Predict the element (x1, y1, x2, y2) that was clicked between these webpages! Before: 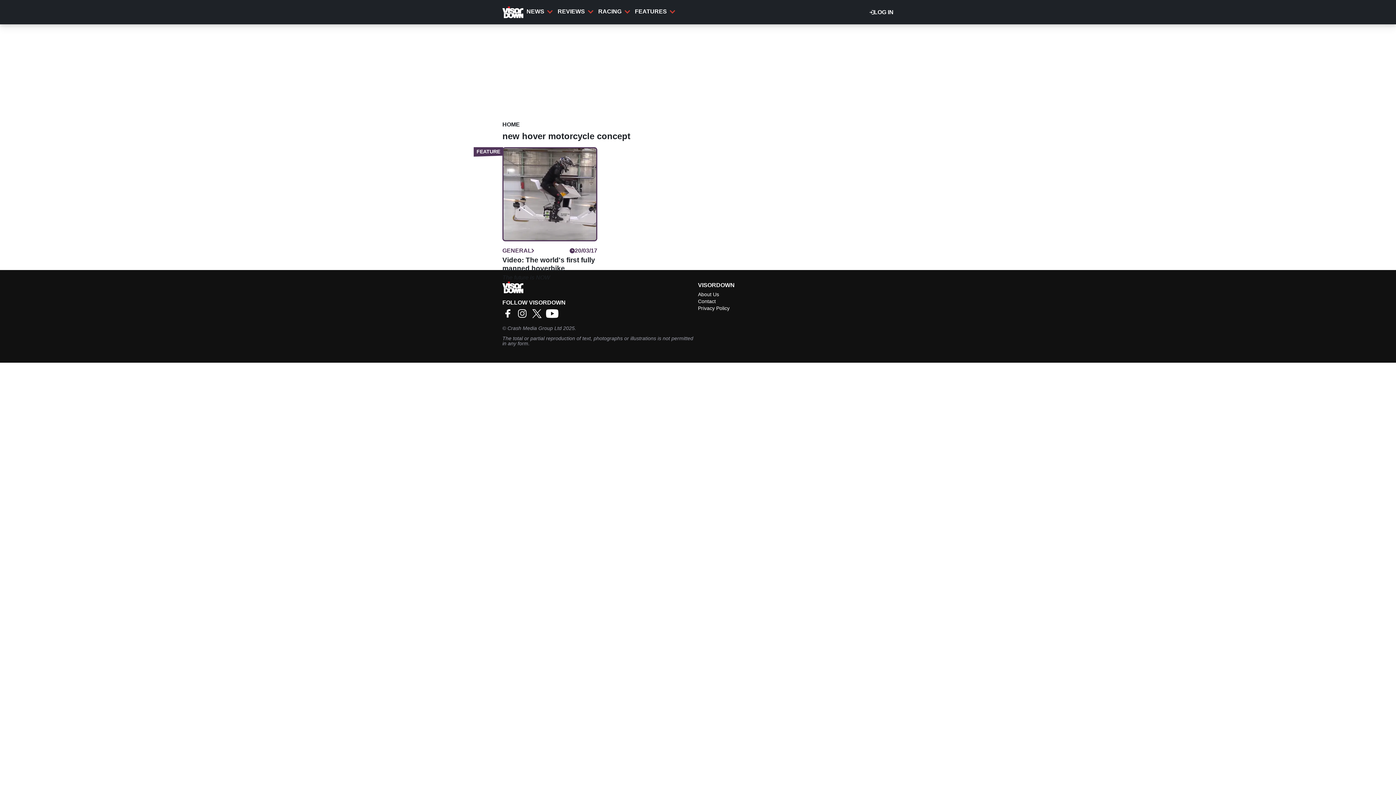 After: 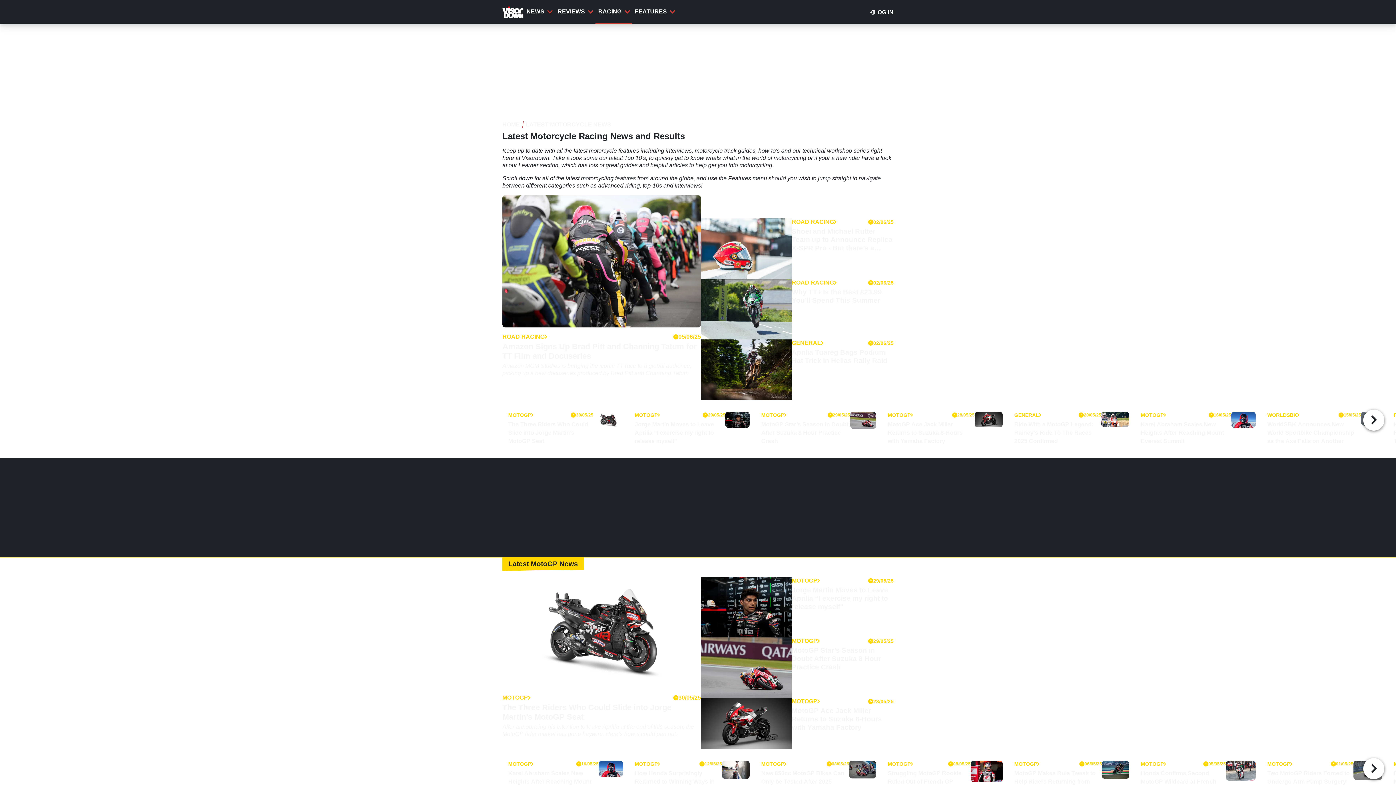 Action: bbox: (595, 0, 632, 23) label: RACING